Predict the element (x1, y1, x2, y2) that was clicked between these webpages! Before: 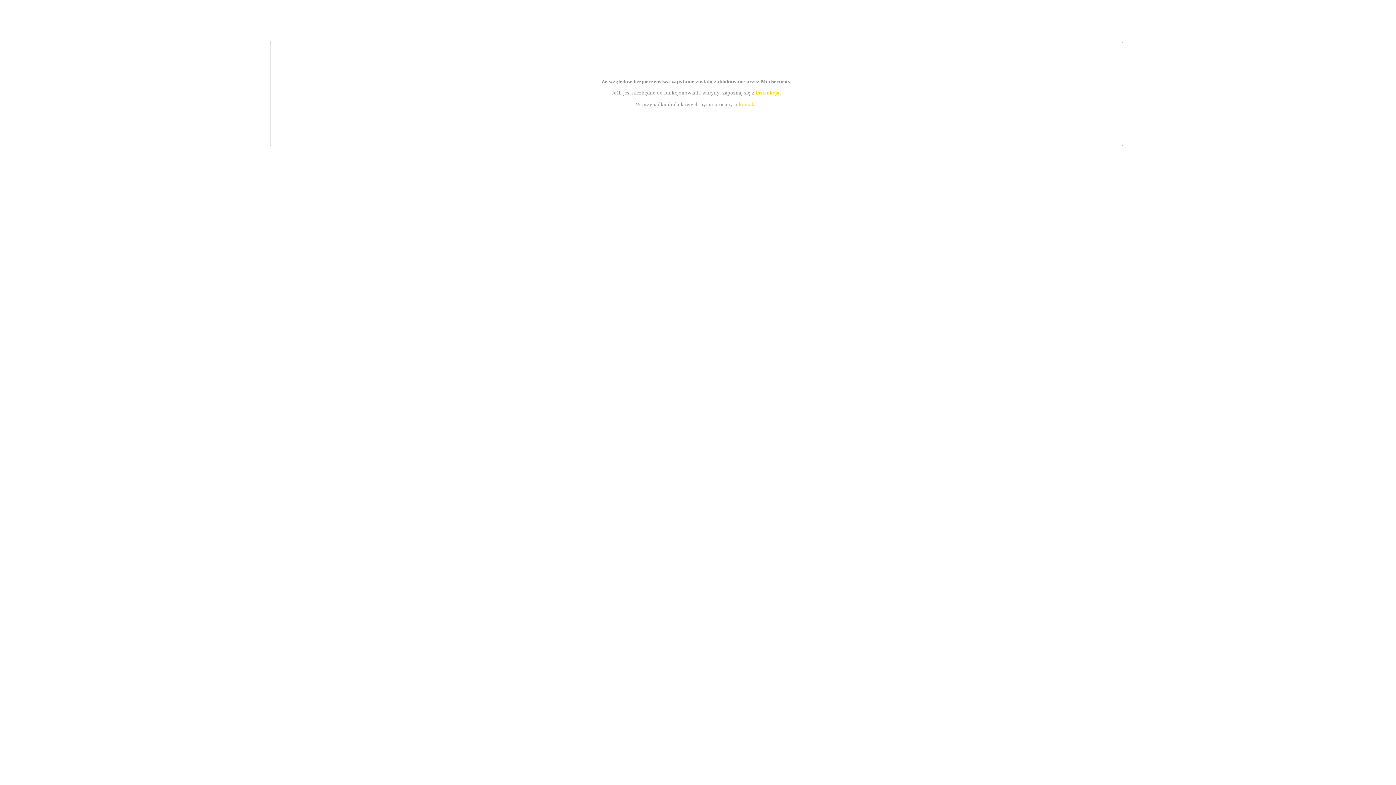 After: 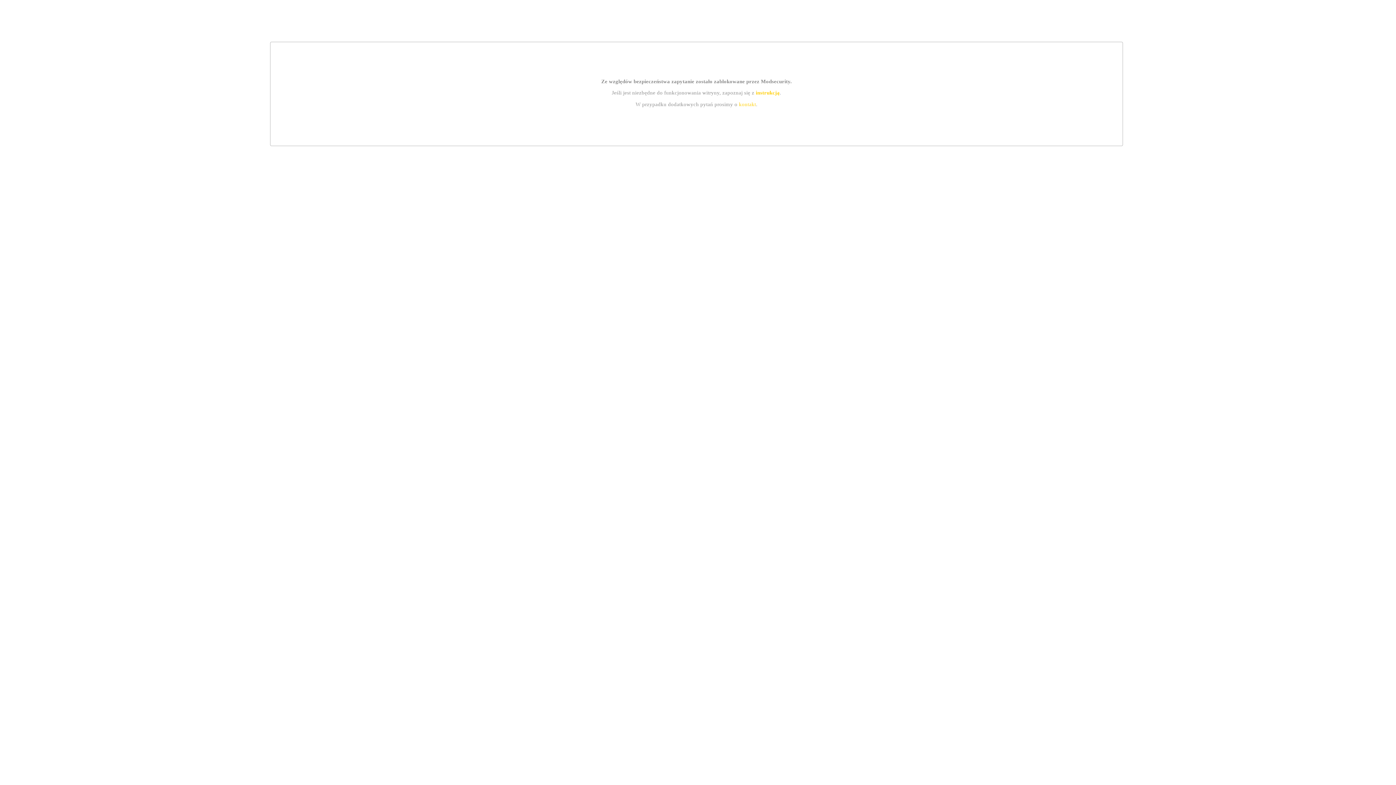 Action: label: instrukcją bbox: (755, 89, 779, 95)